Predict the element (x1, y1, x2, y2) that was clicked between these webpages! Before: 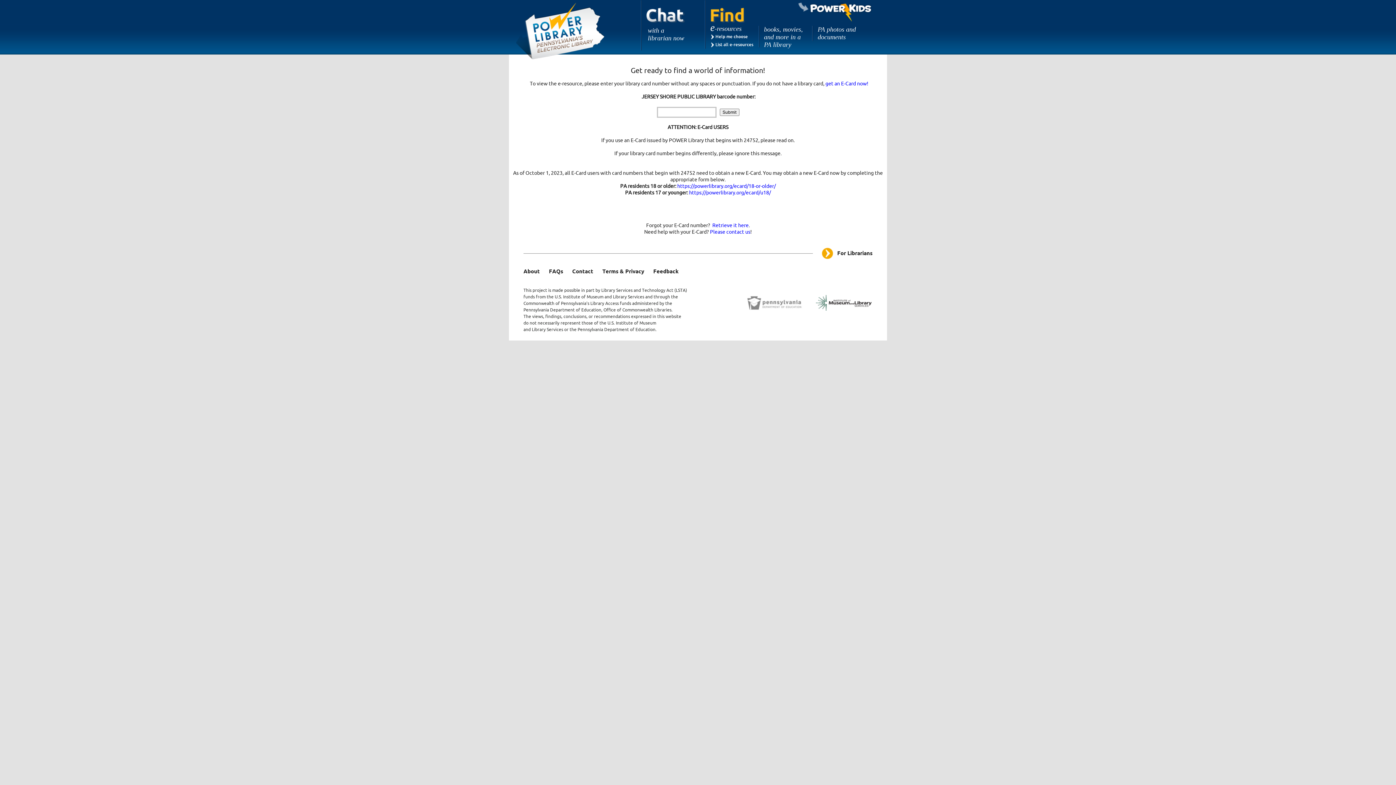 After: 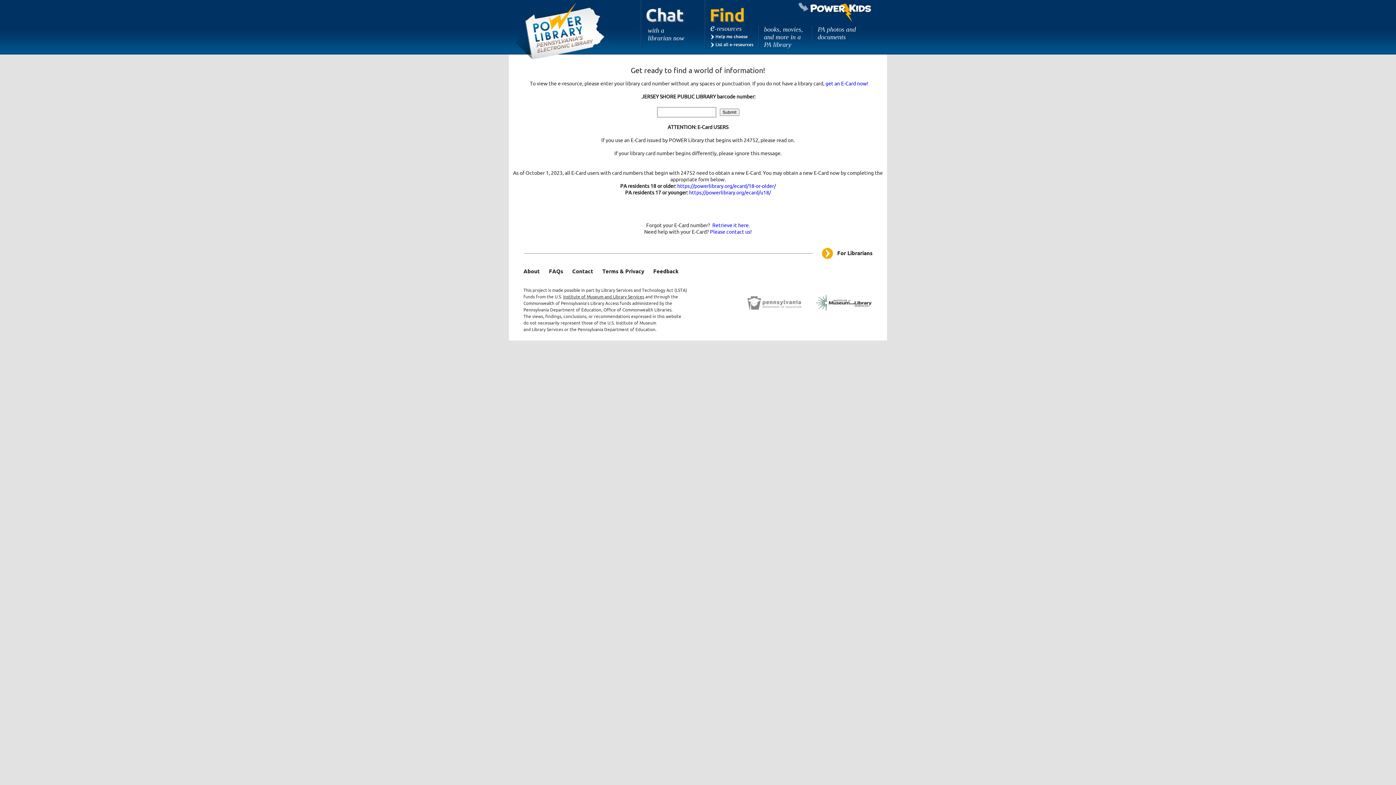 Action: label: Institute of Museum and Library Services bbox: (563, 294, 644, 300)